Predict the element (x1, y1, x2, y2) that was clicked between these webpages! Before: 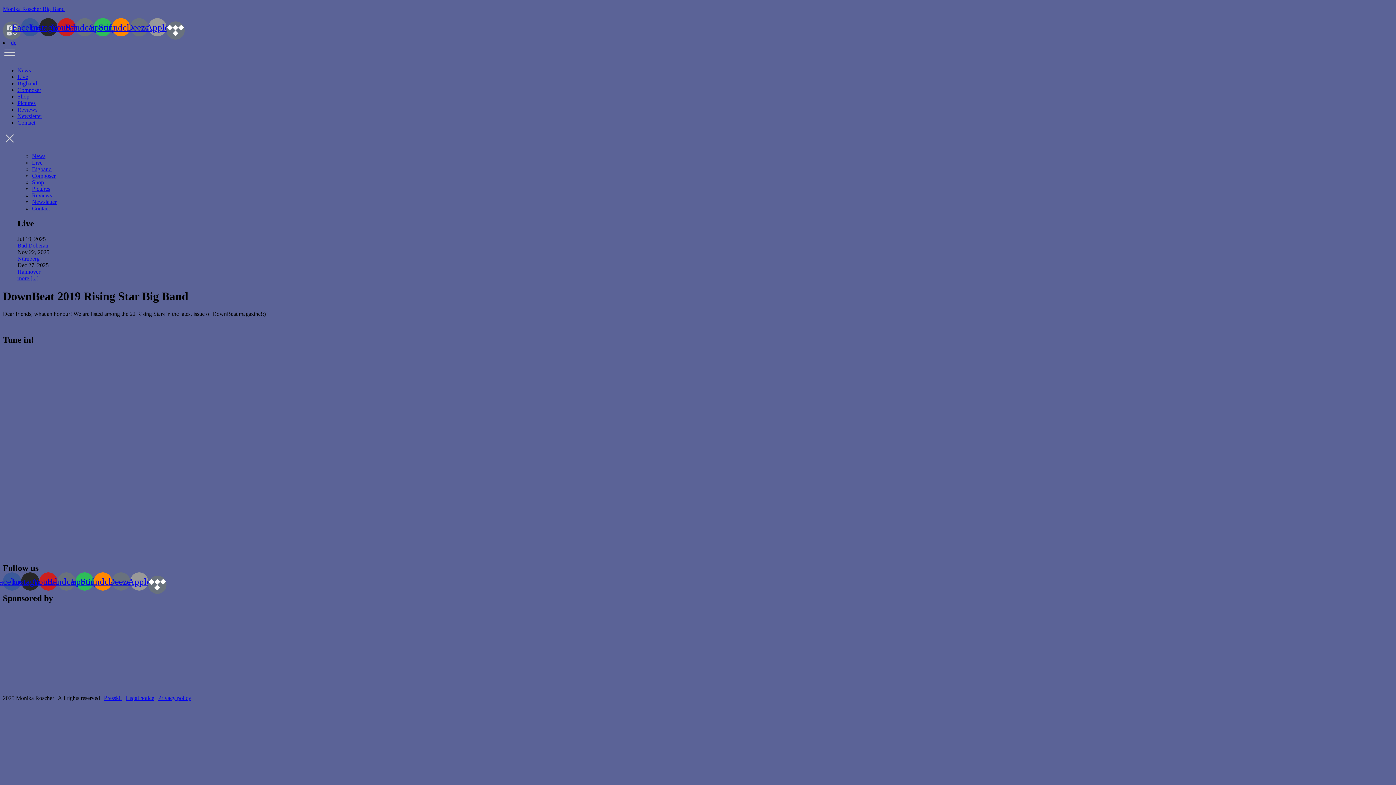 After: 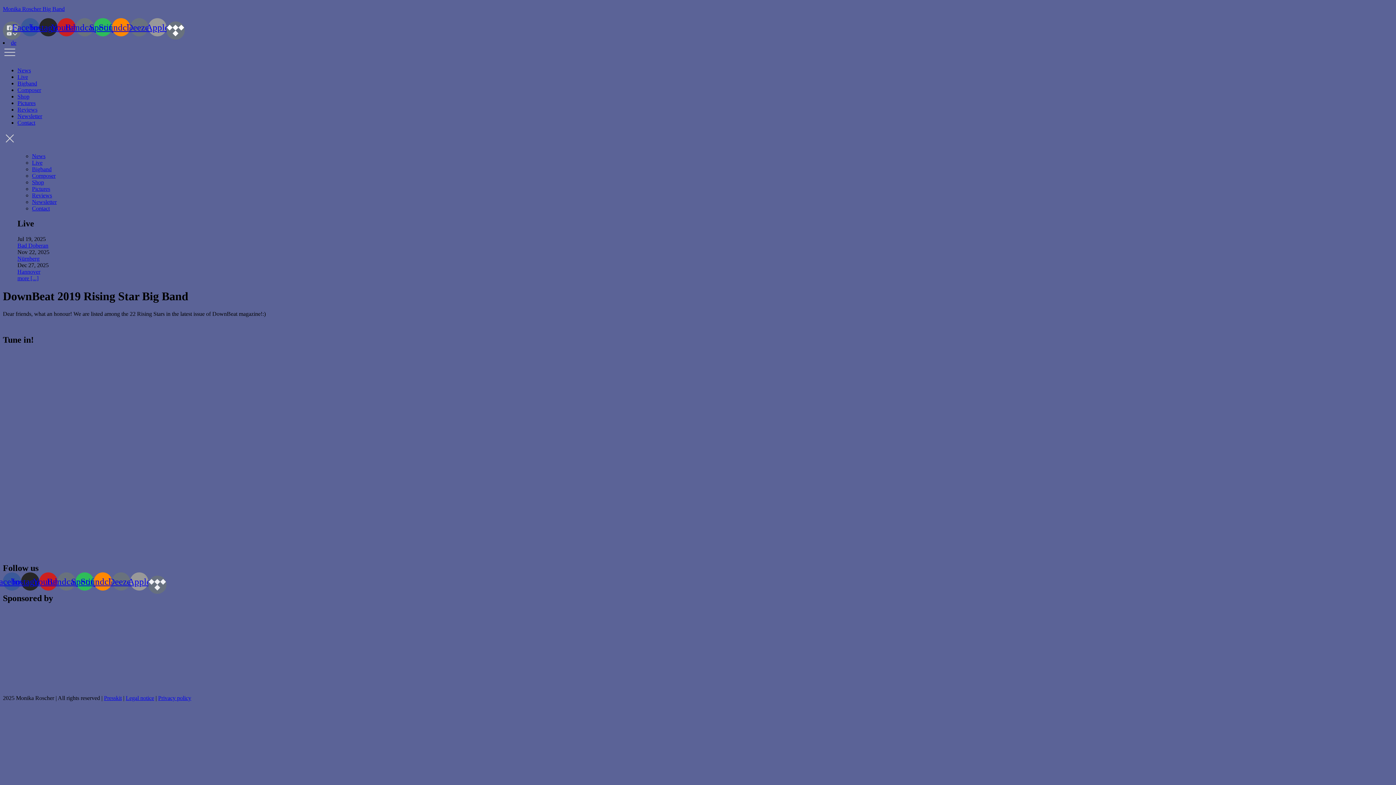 Action: bbox: (148, 575, 166, 594)